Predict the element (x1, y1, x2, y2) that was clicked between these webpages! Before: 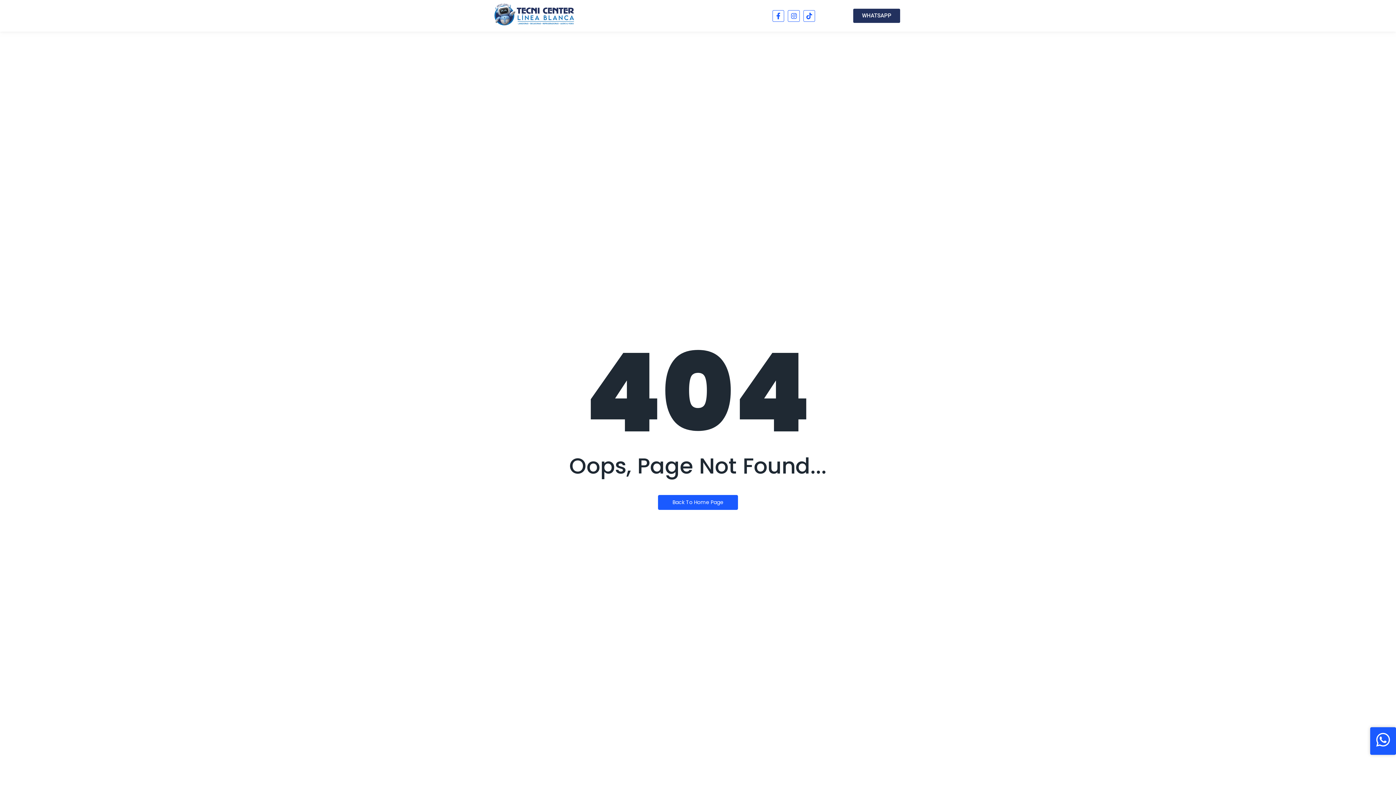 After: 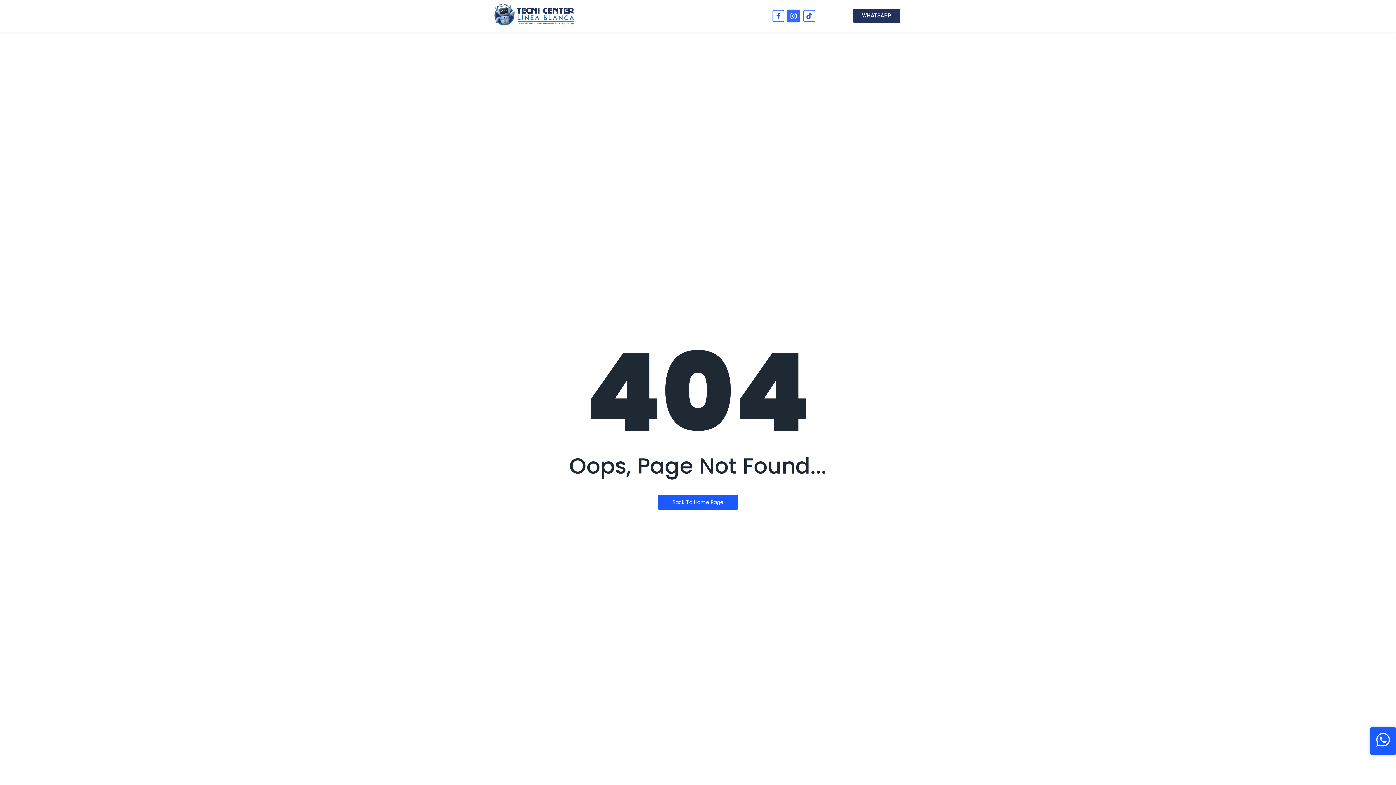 Action: bbox: (788, 10, 799, 21) label: Instagram